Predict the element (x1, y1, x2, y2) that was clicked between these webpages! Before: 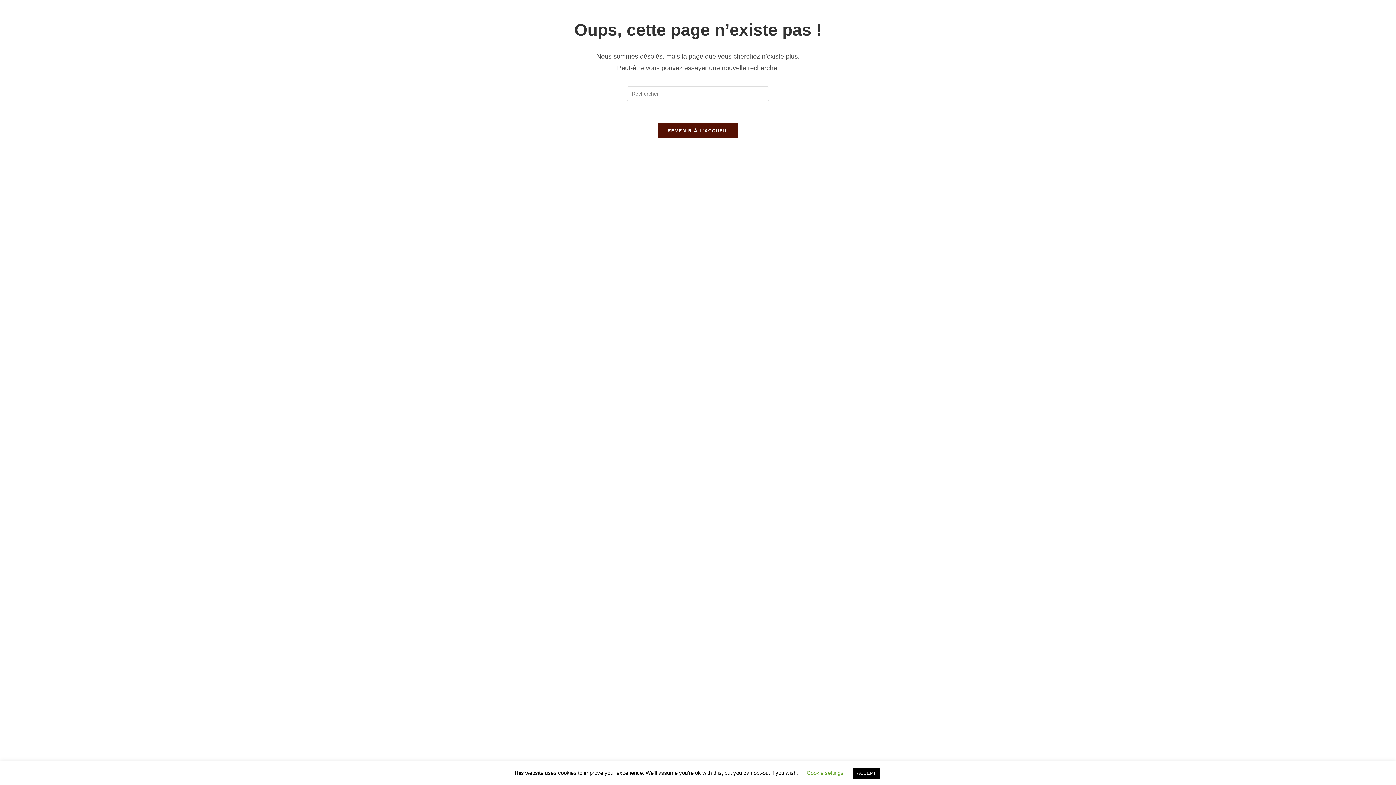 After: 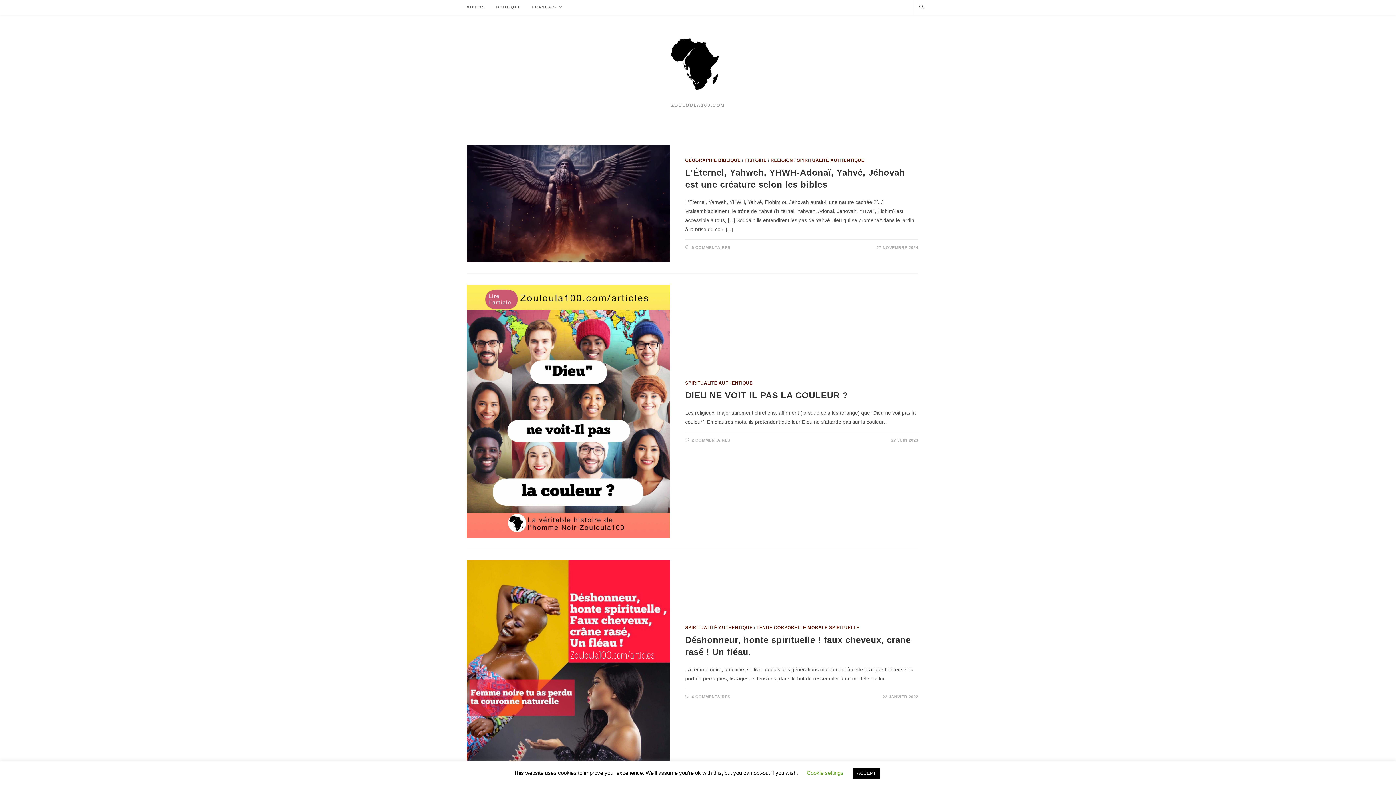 Action: bbox: (657, 122, 738, 138) label: REVENIR À L’ACCUEIL